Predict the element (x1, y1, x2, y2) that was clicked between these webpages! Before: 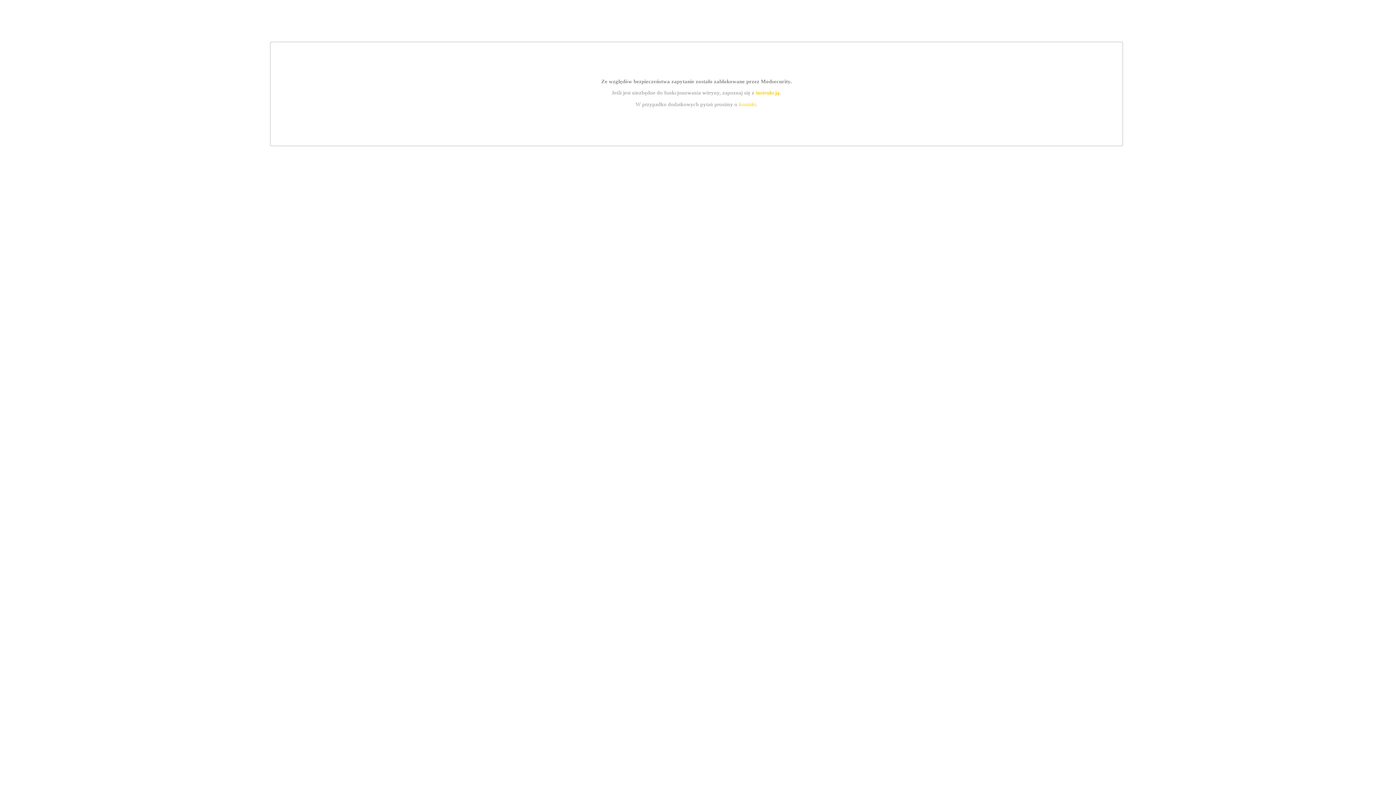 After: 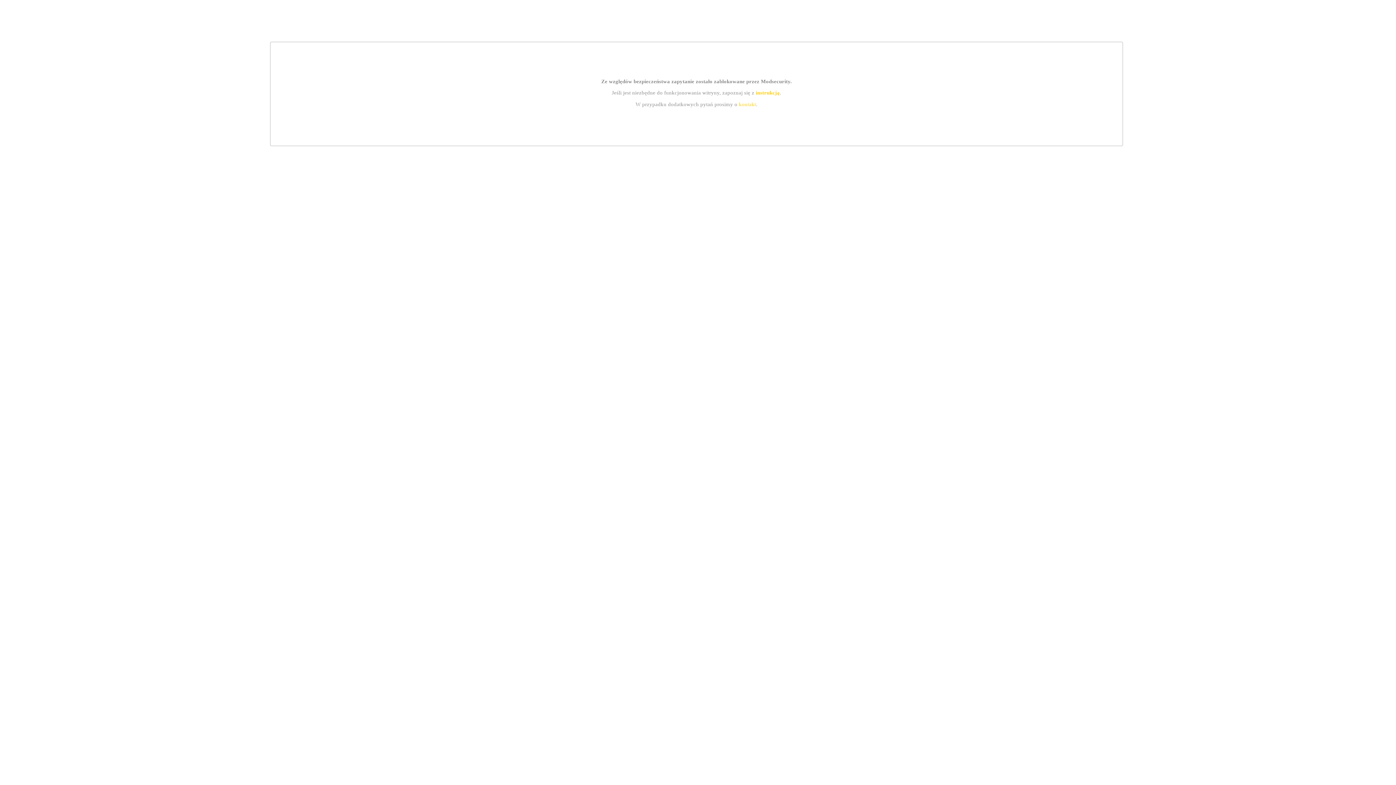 Action: bbox: (739, 101, 756, 107) label: kontakt